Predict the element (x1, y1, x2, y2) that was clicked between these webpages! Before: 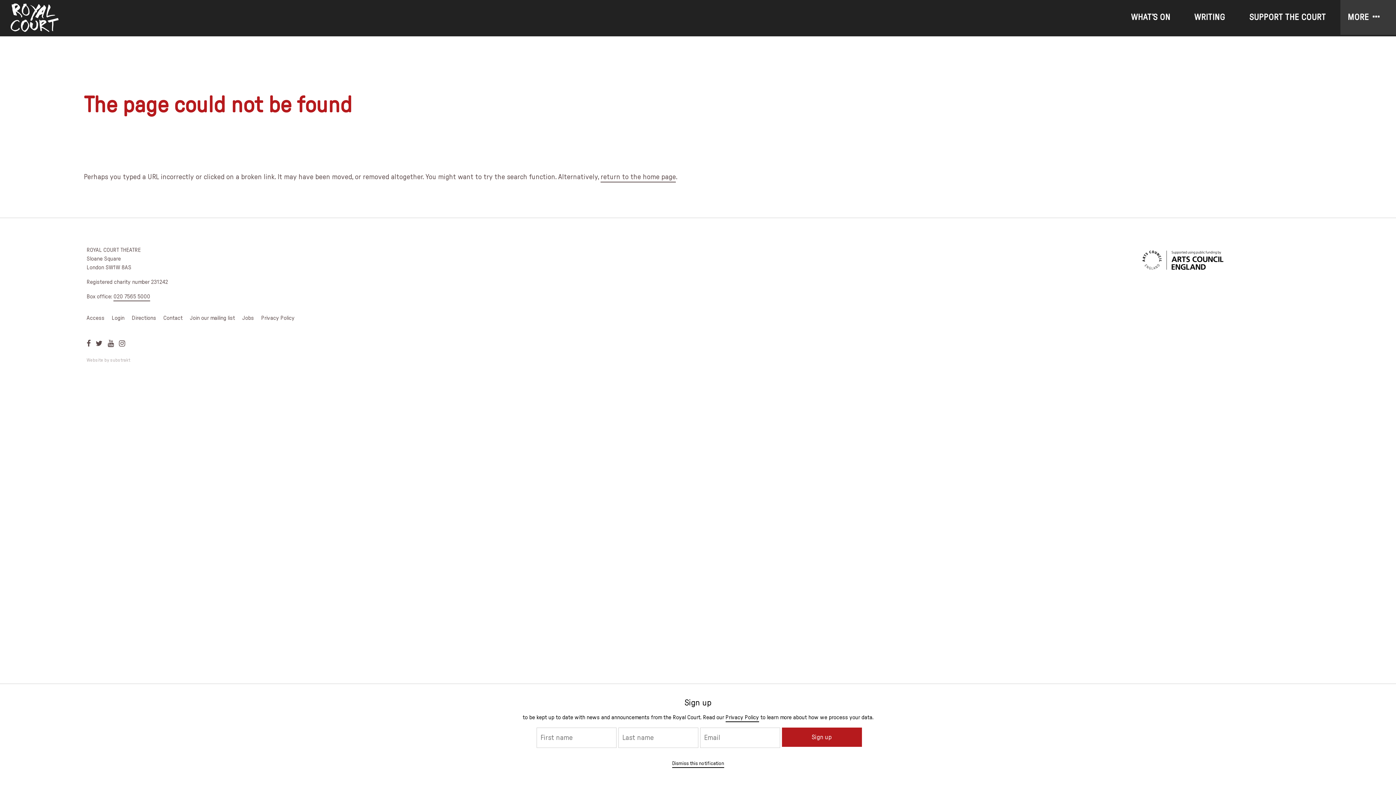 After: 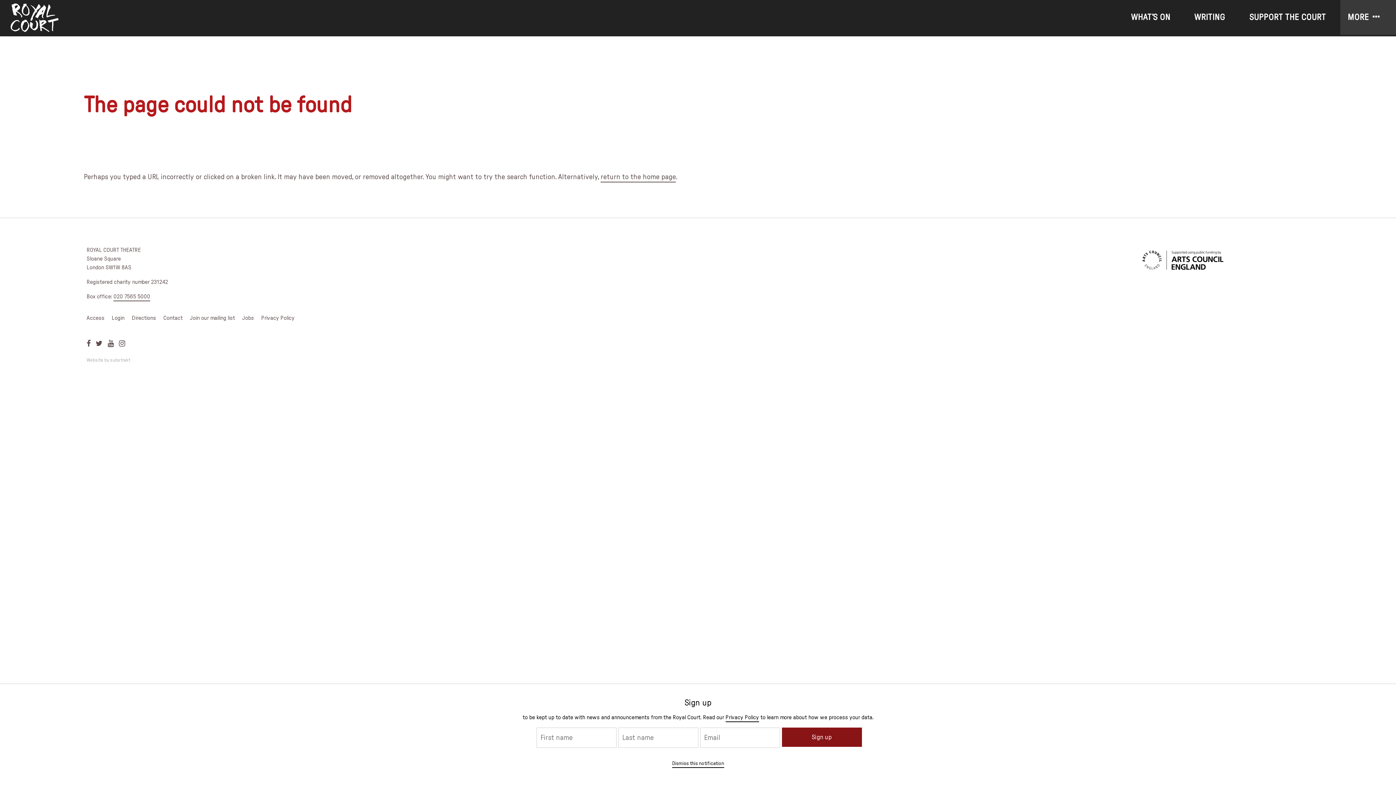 Action: label: Sign up bbox: (782, 727, 862, 747)